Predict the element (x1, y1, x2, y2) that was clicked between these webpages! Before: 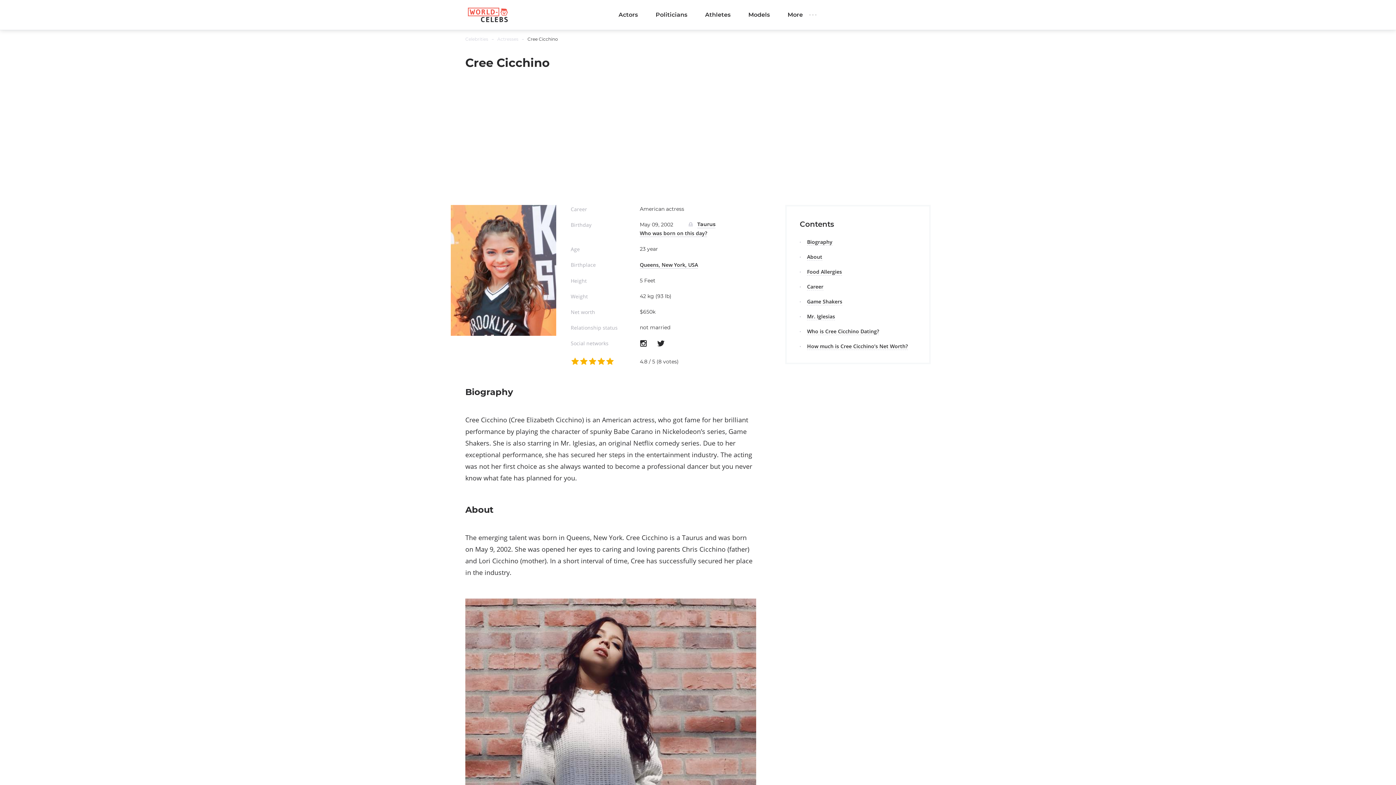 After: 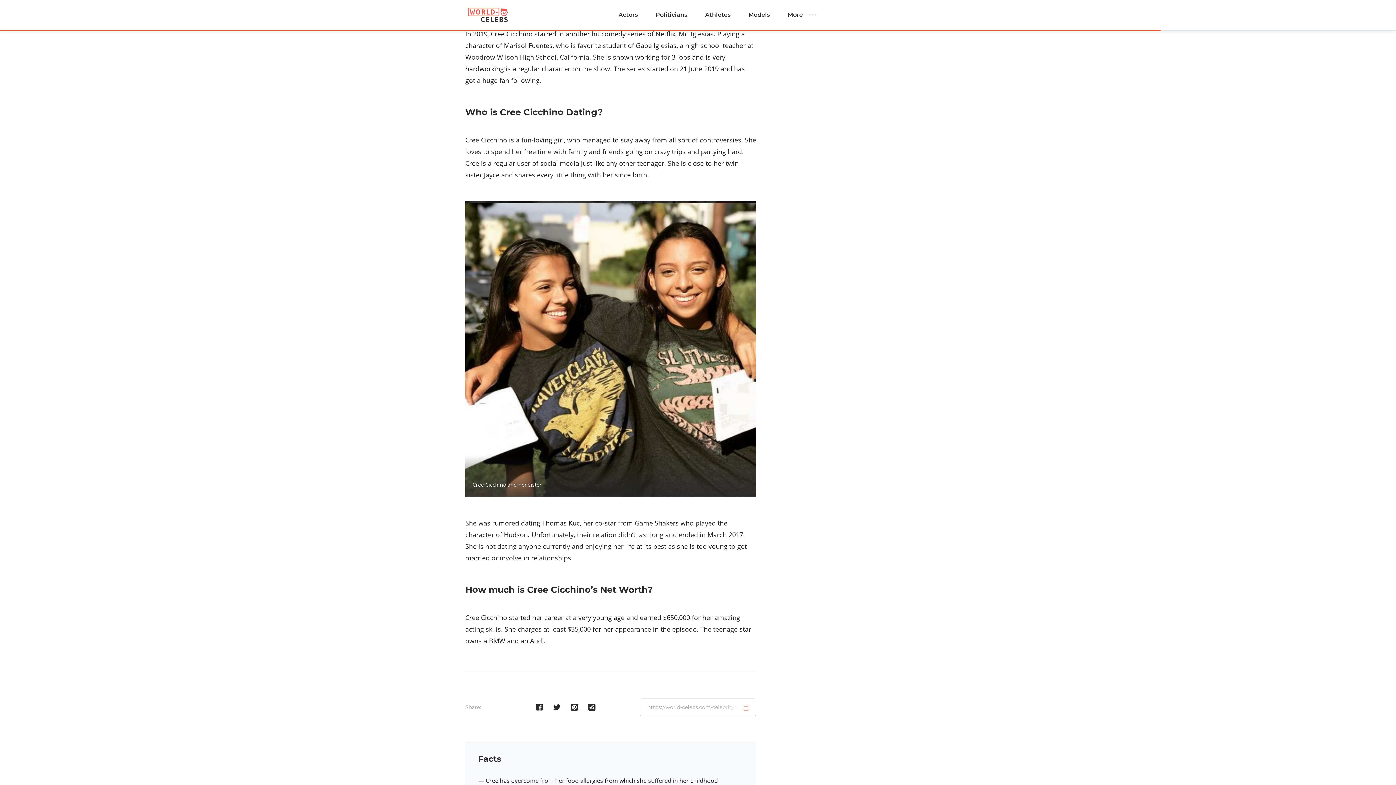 Action: bbox: (807, 313, 835, 320) label: Mr. Iglesias